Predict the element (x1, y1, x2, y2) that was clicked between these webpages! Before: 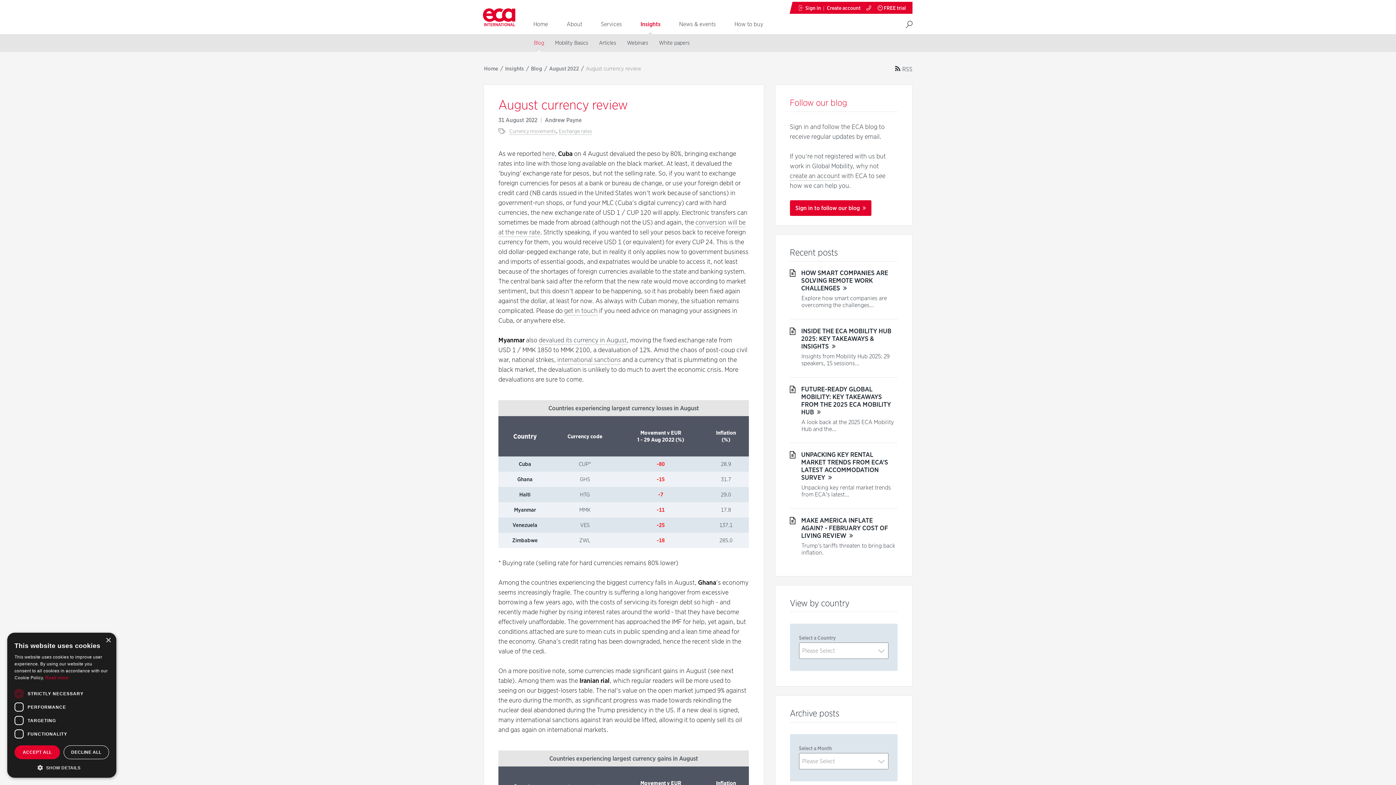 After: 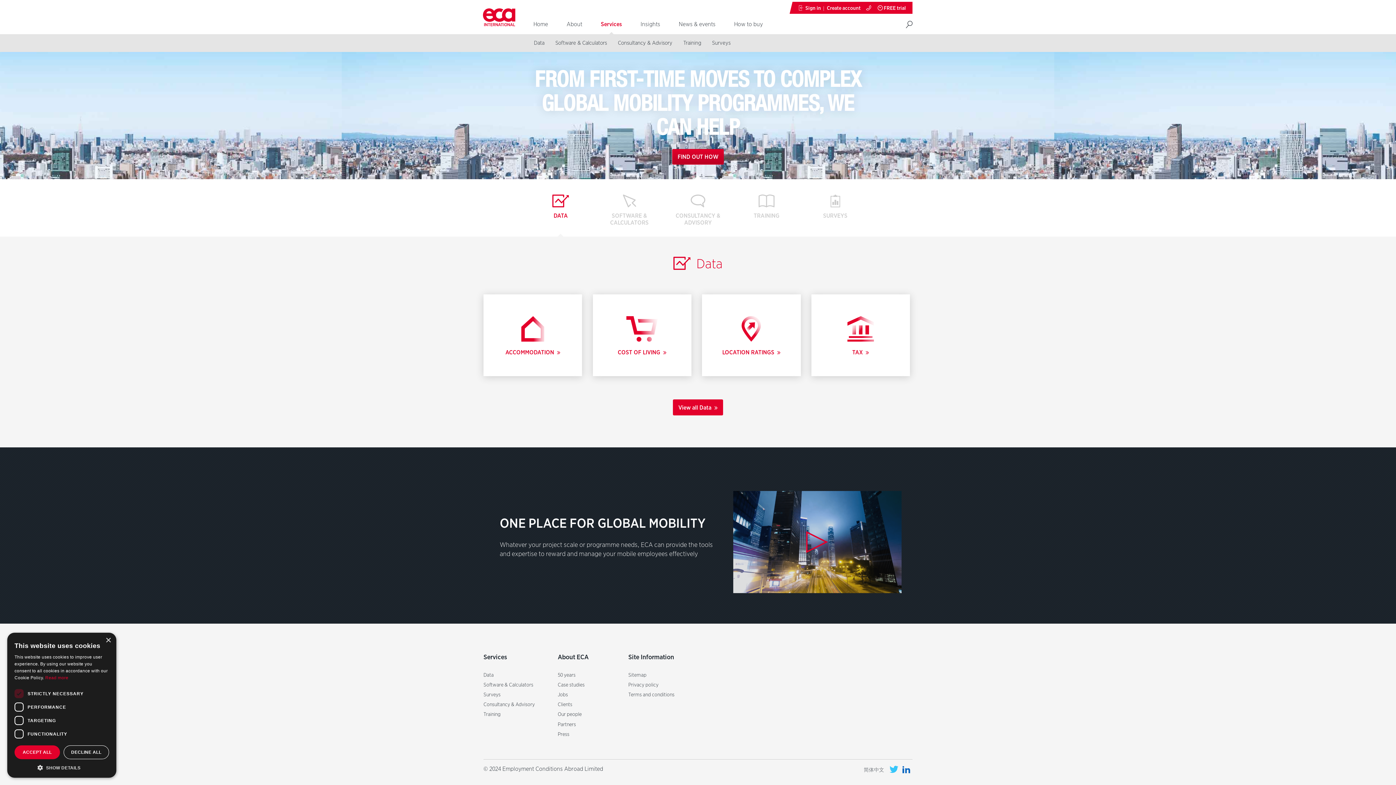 Action: bbox: (591, 15, 631, 34) label: Services